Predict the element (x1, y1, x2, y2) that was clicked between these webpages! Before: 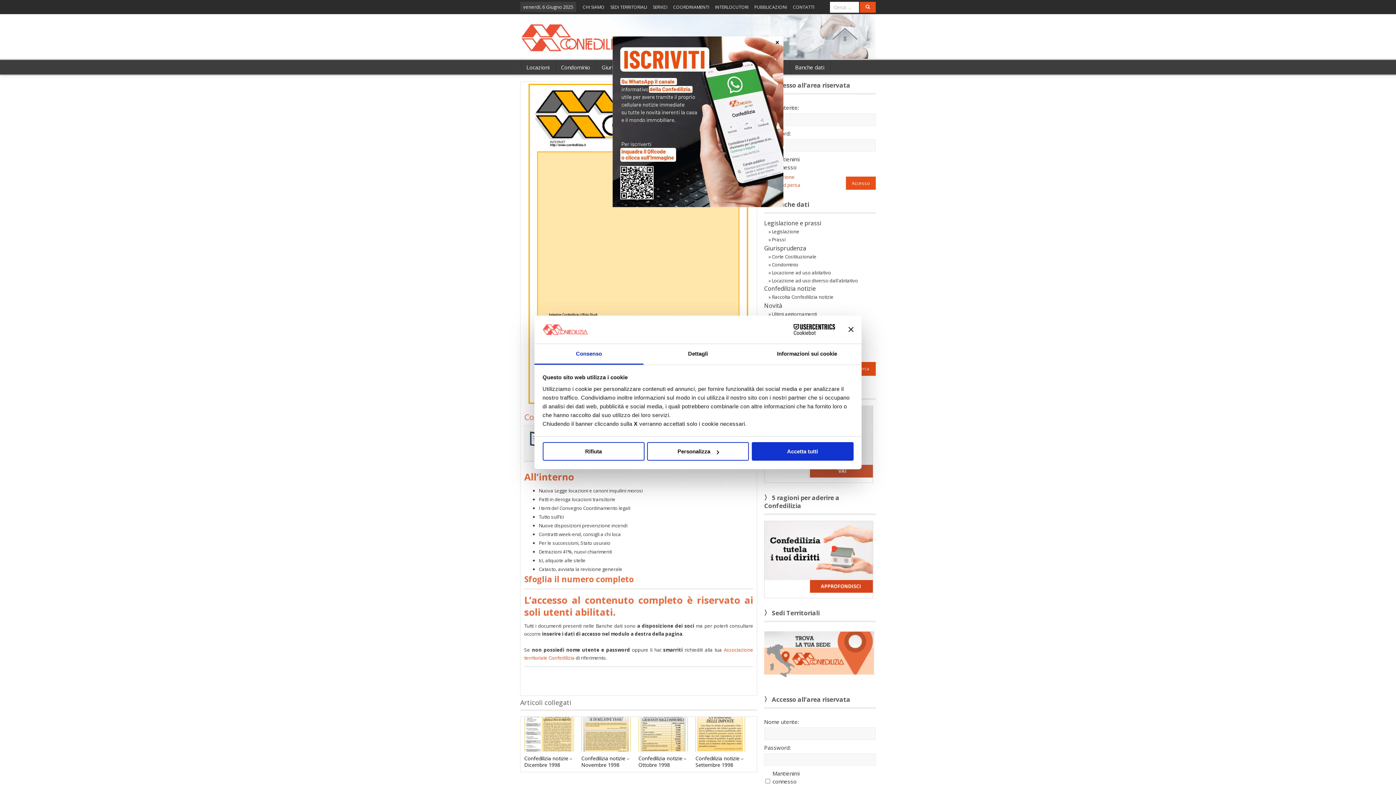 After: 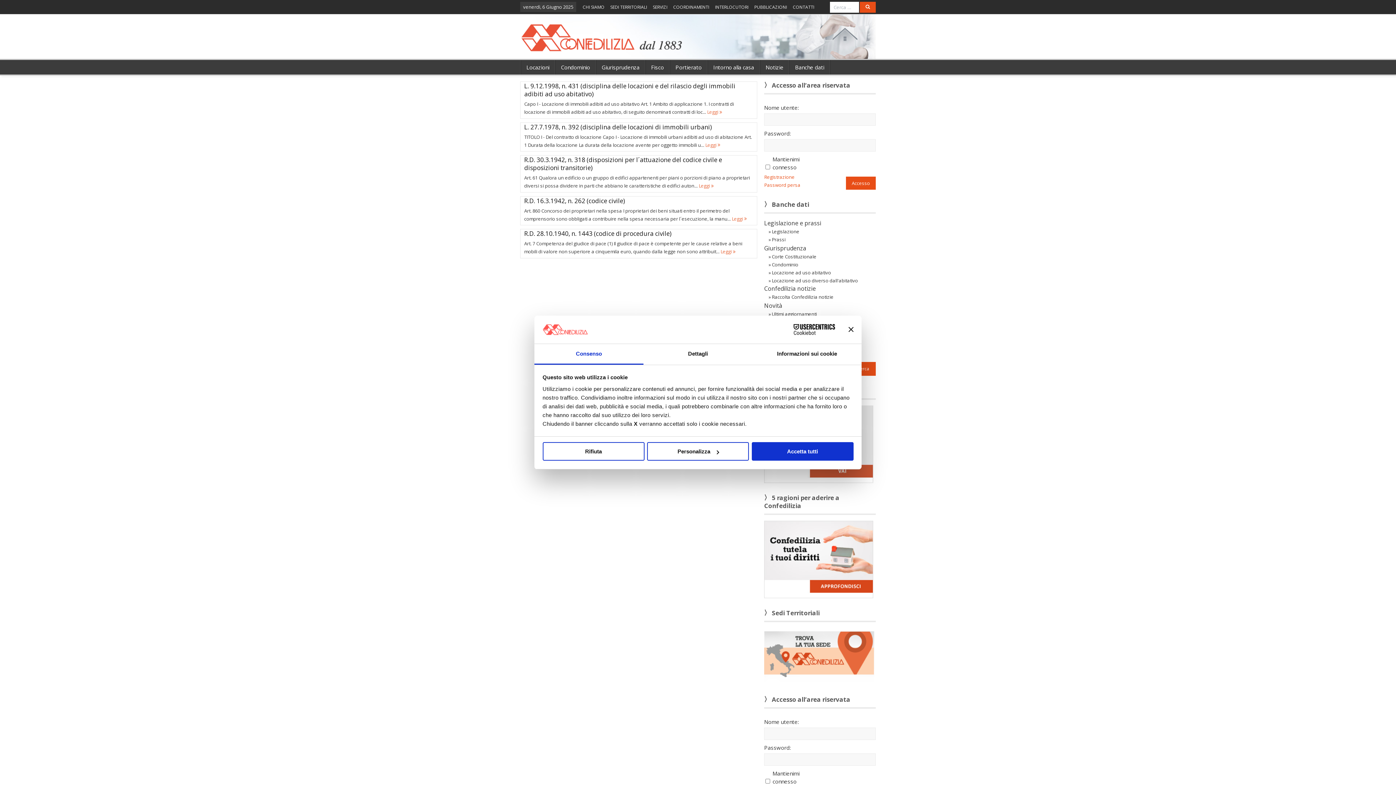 Action: bbox: (772, 228, 799, 234) label: Legislazione